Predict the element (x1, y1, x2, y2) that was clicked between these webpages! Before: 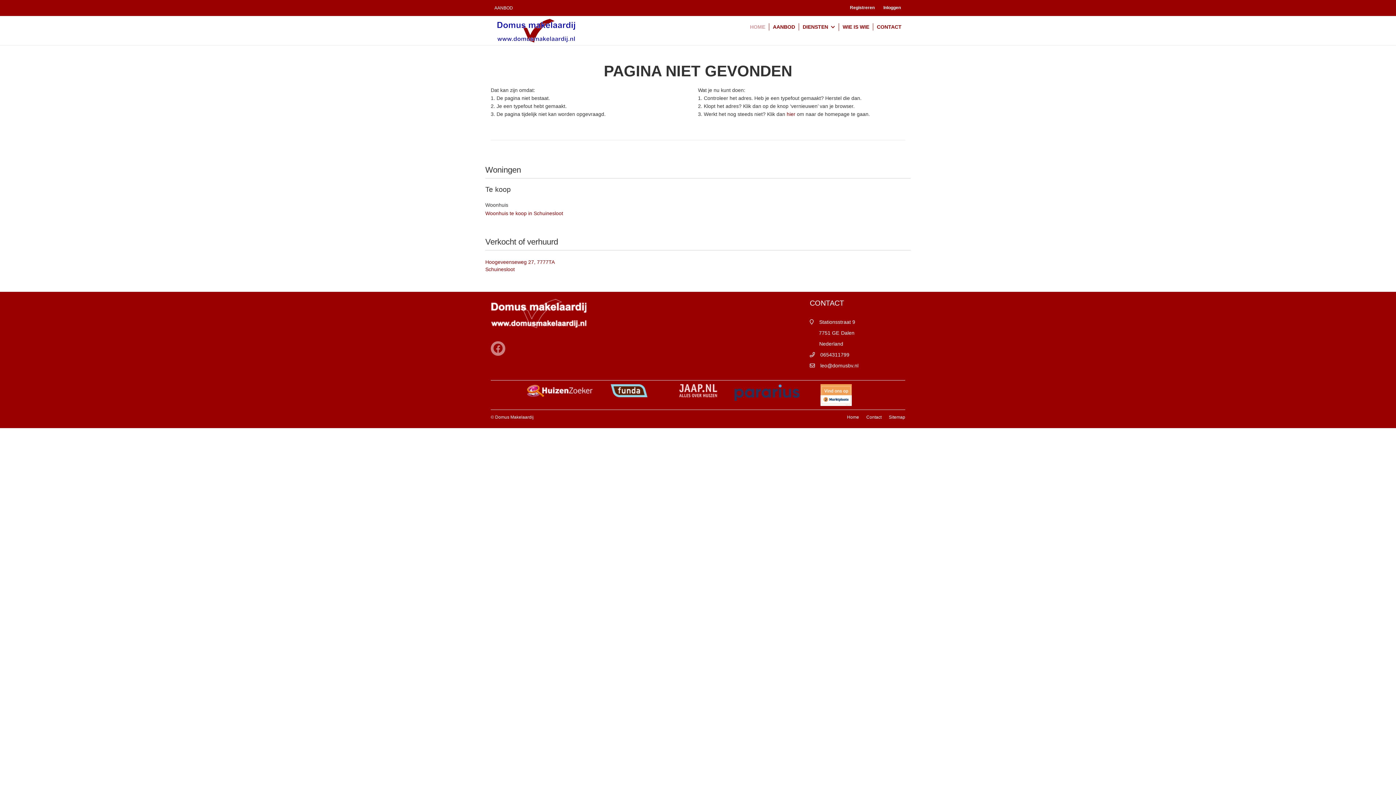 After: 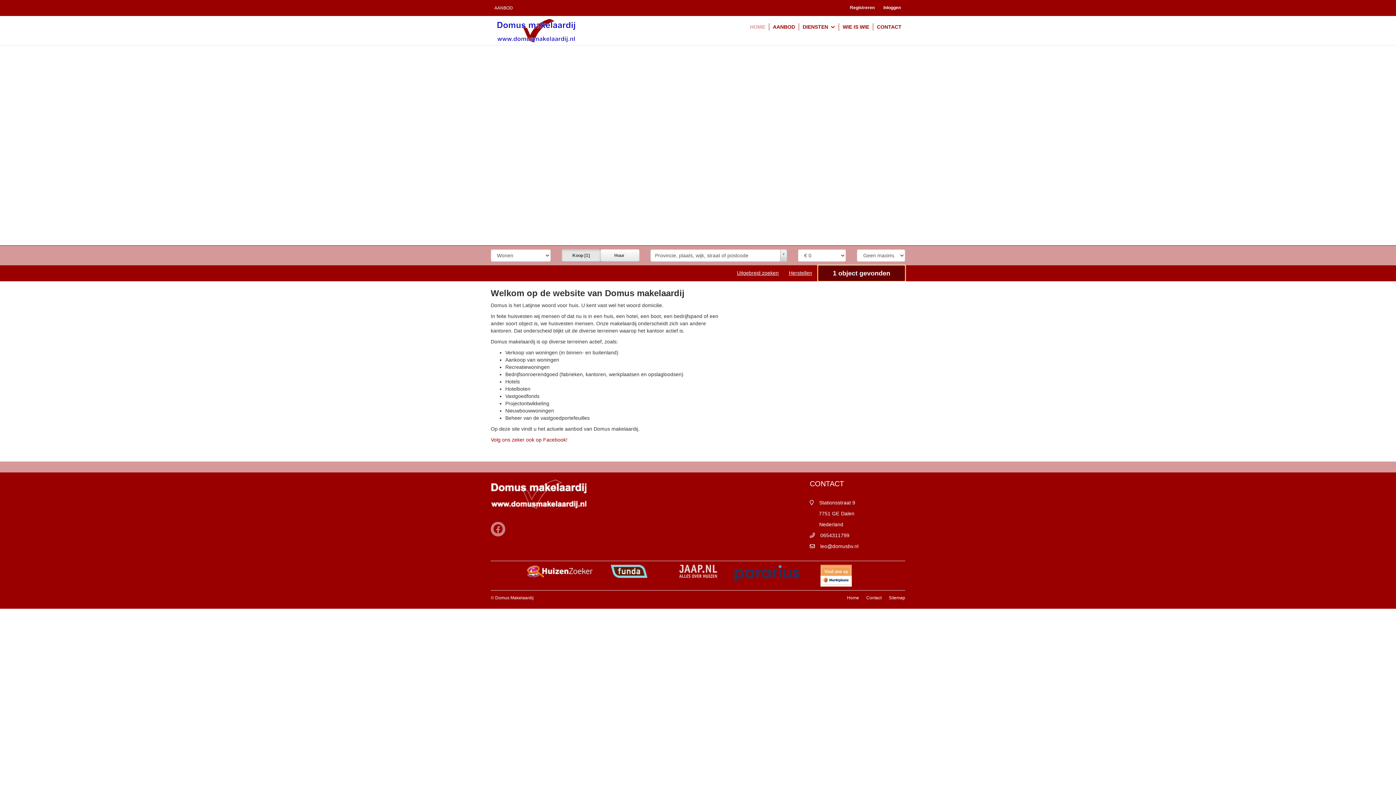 Action: label: HOME bbox: (746, 23, 769, 30)